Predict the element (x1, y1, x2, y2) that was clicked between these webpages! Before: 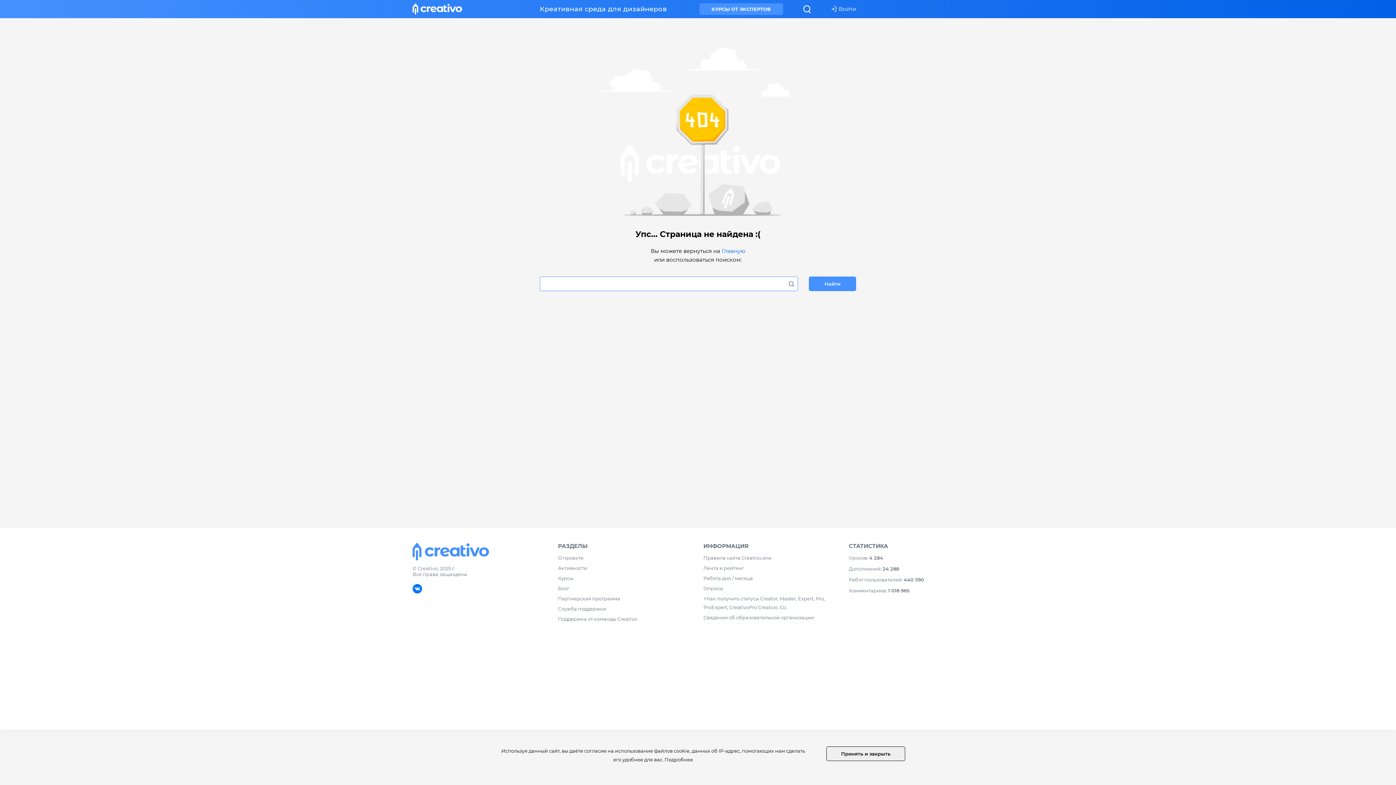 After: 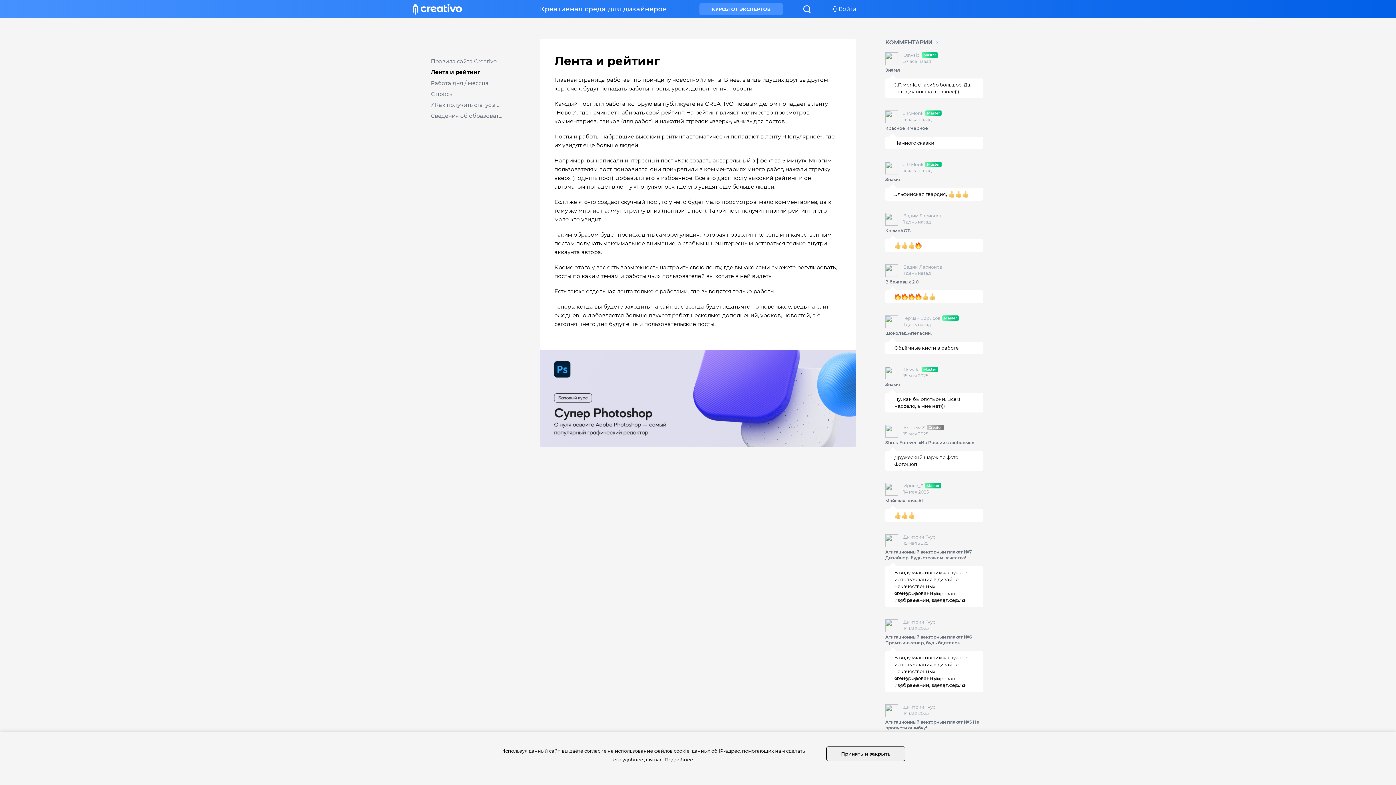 Action: bbox: (703, 564, 838, 572) label: Лента и рейтинг